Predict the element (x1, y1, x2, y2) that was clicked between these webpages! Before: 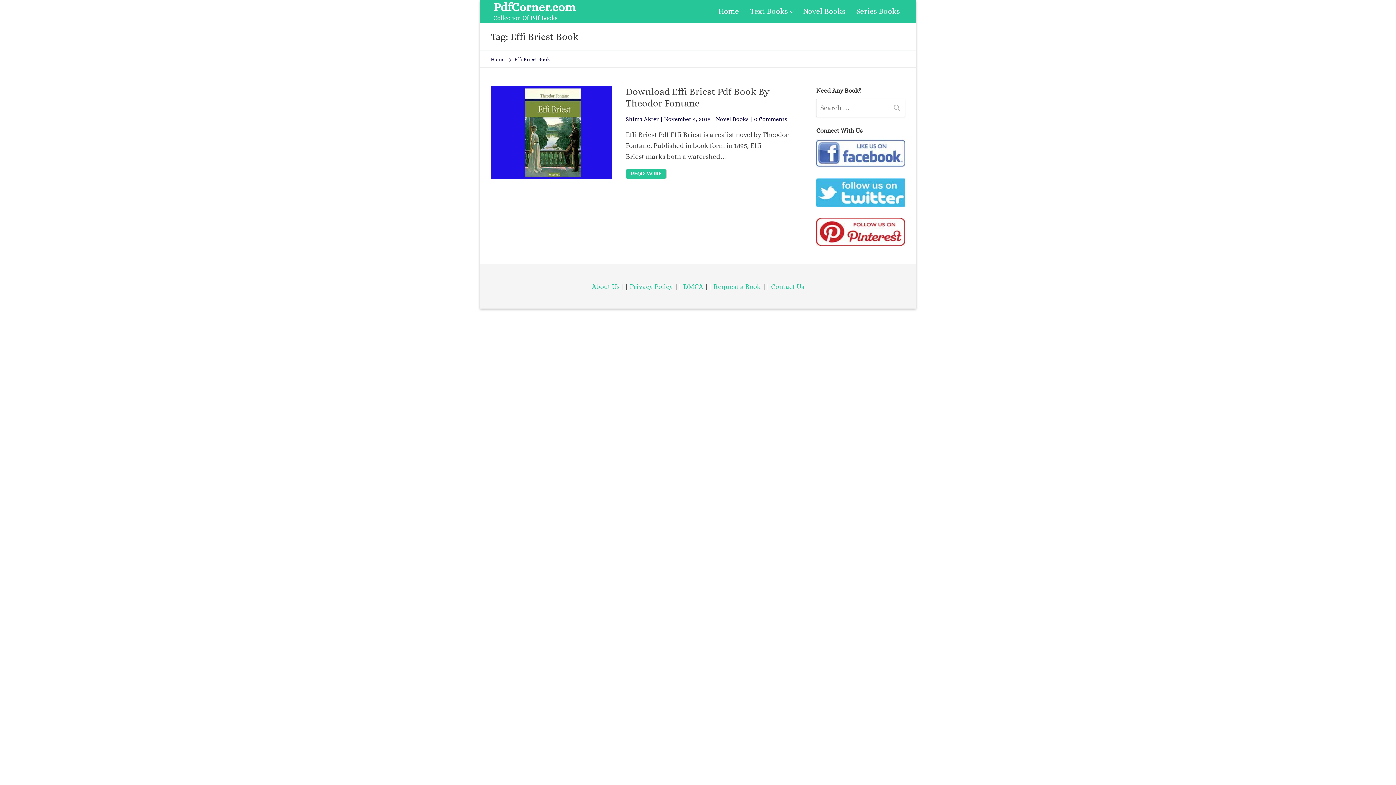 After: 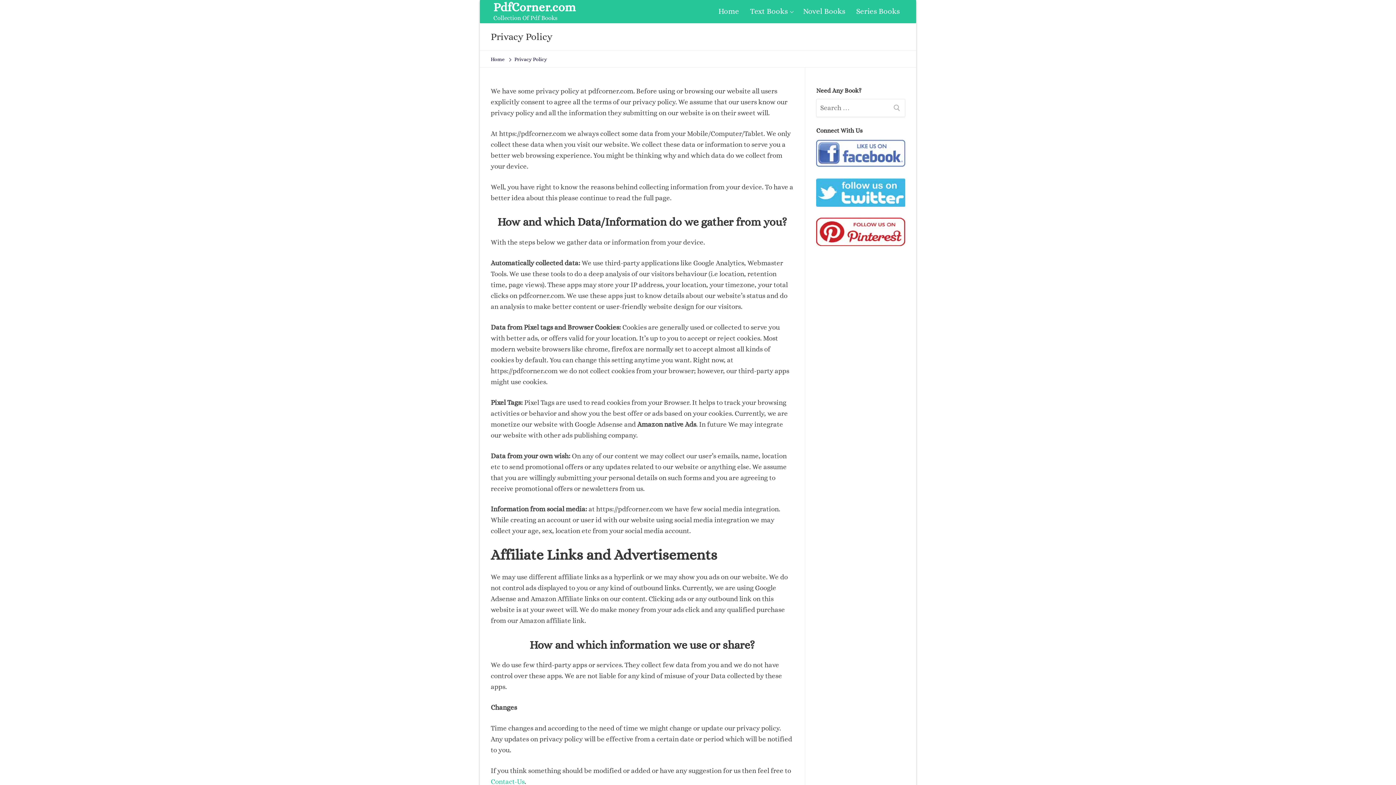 Action: bbox: (629, 282, 673, 290) label: Privacy Policy